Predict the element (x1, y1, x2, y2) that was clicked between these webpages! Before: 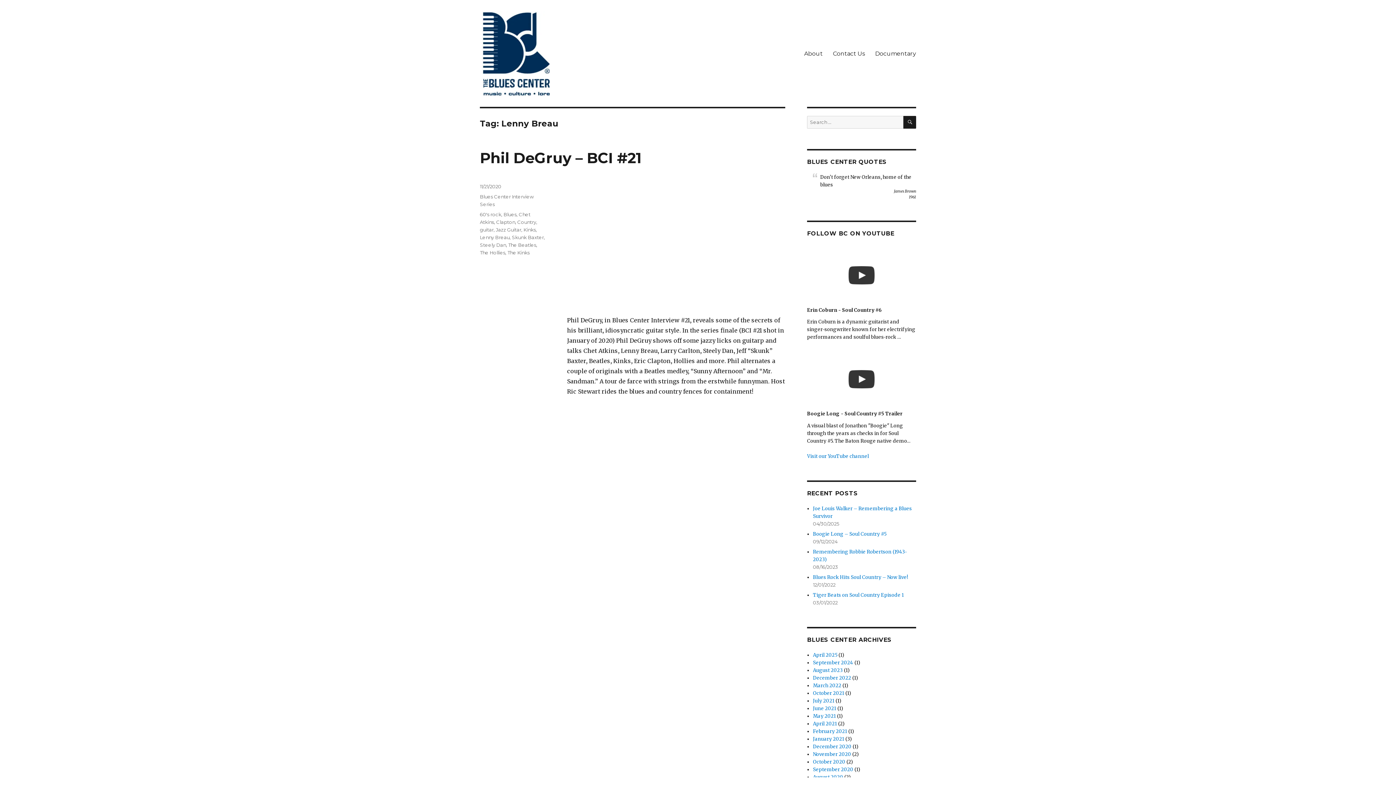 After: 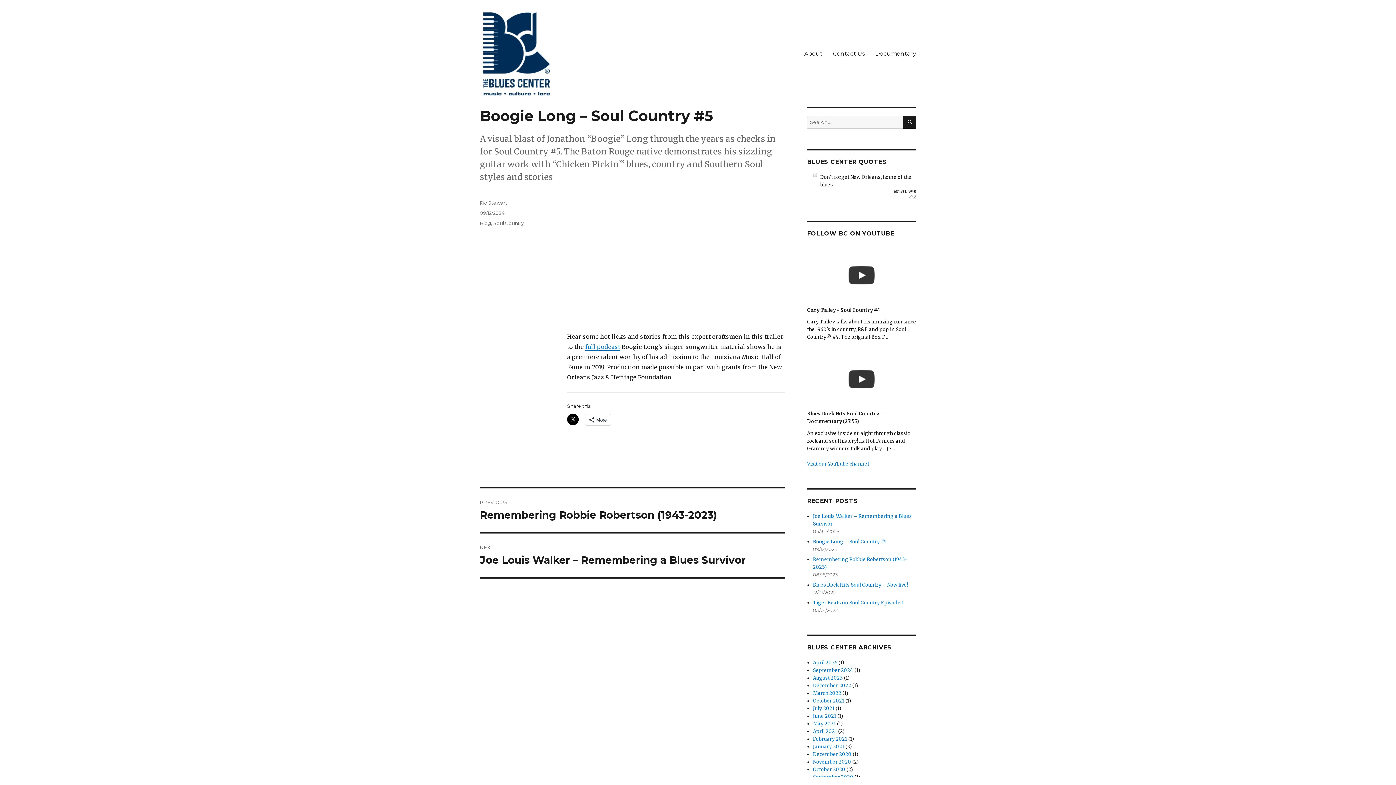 Action: label: Boogie Long – Soul Country #5 bbox: (813, 531, 886, 537)